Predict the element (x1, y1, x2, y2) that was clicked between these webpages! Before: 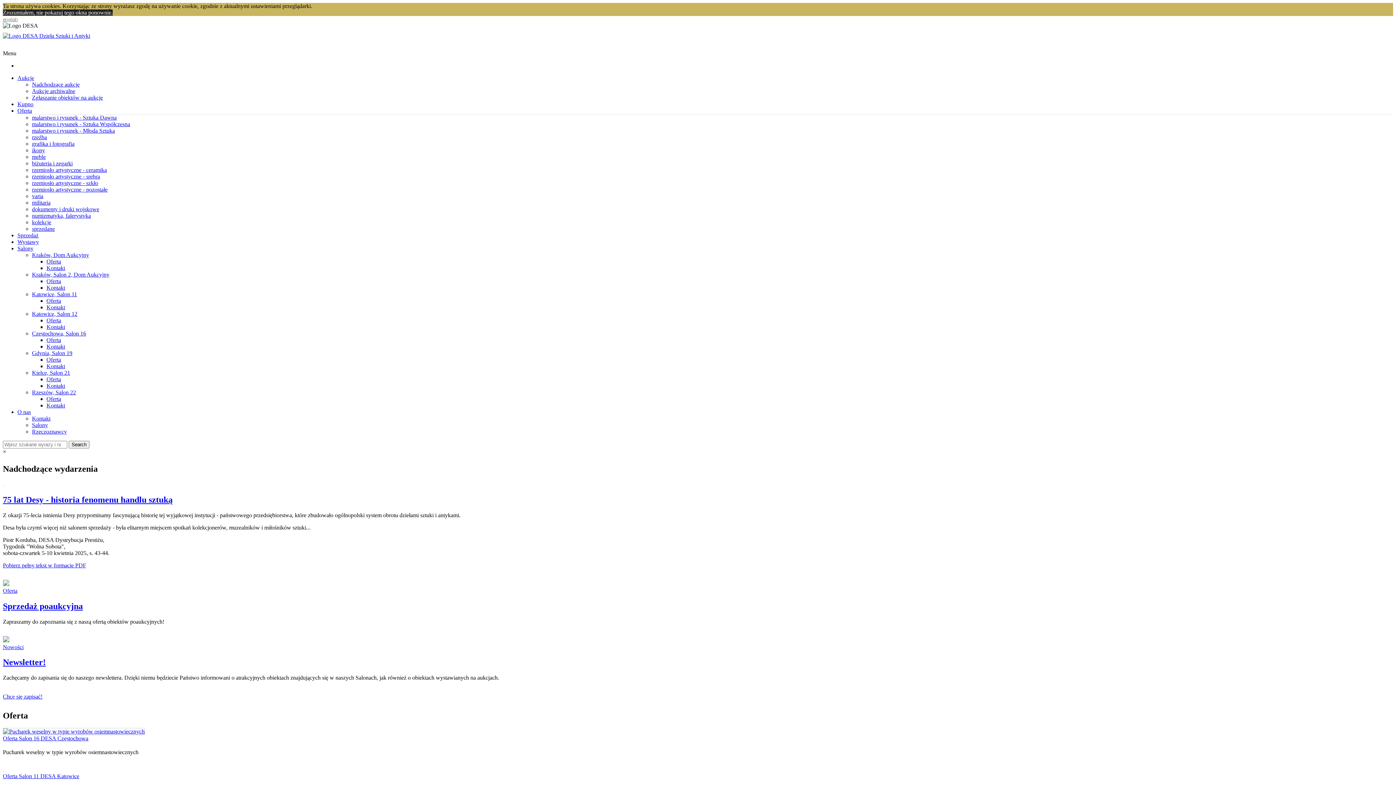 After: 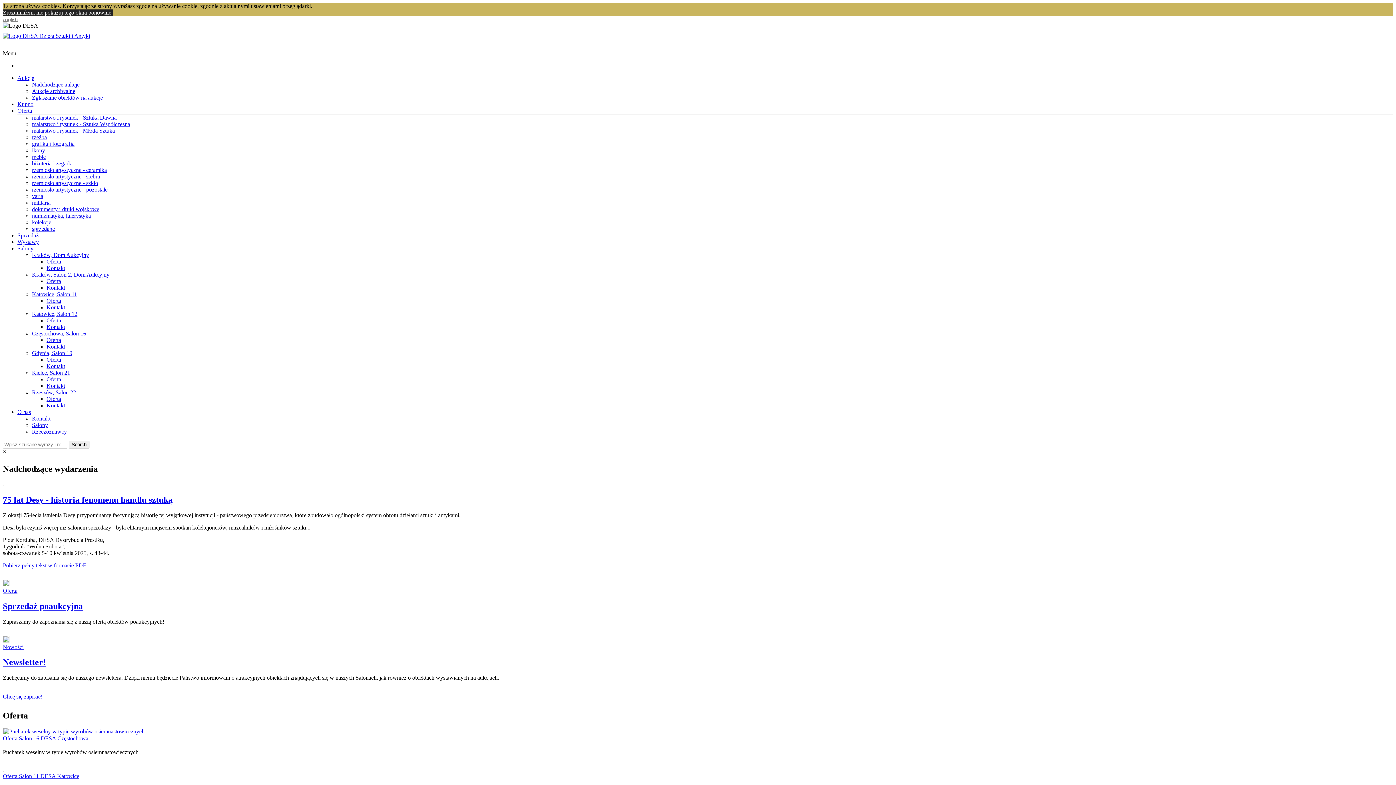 Action: bbox: (46, 337, 61, 343) label: Oferta